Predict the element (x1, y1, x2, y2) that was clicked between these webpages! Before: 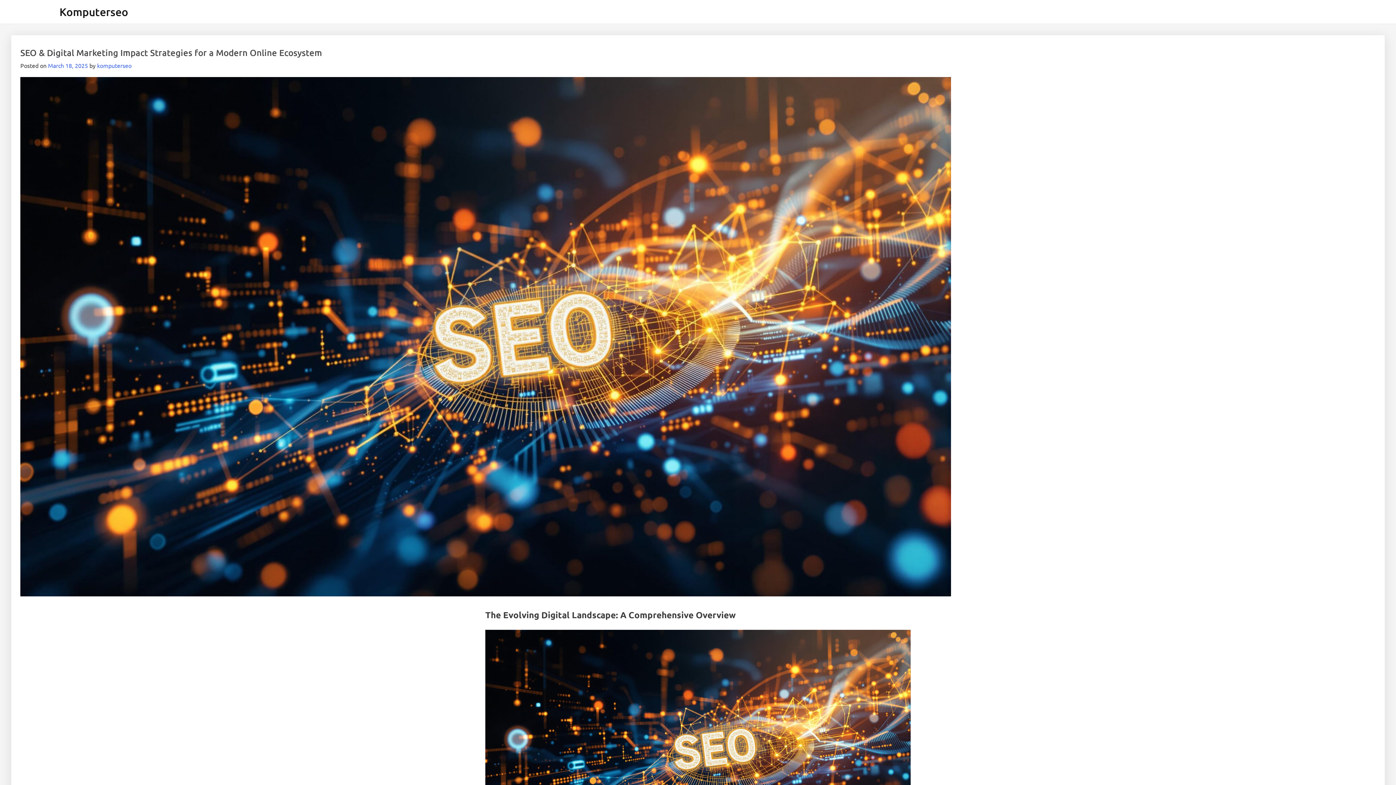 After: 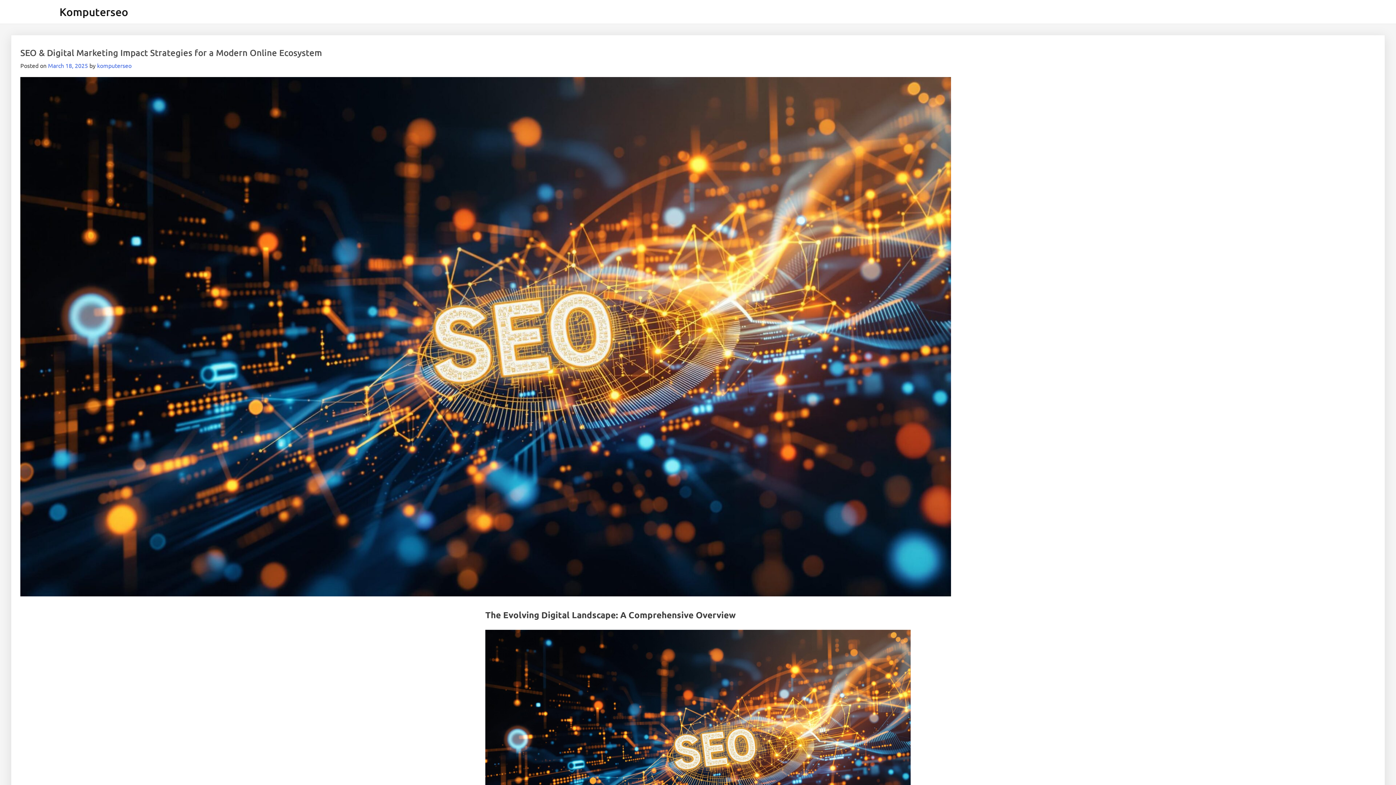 Action: bbox: (59, 4, 128, 18) label: Komputerseo